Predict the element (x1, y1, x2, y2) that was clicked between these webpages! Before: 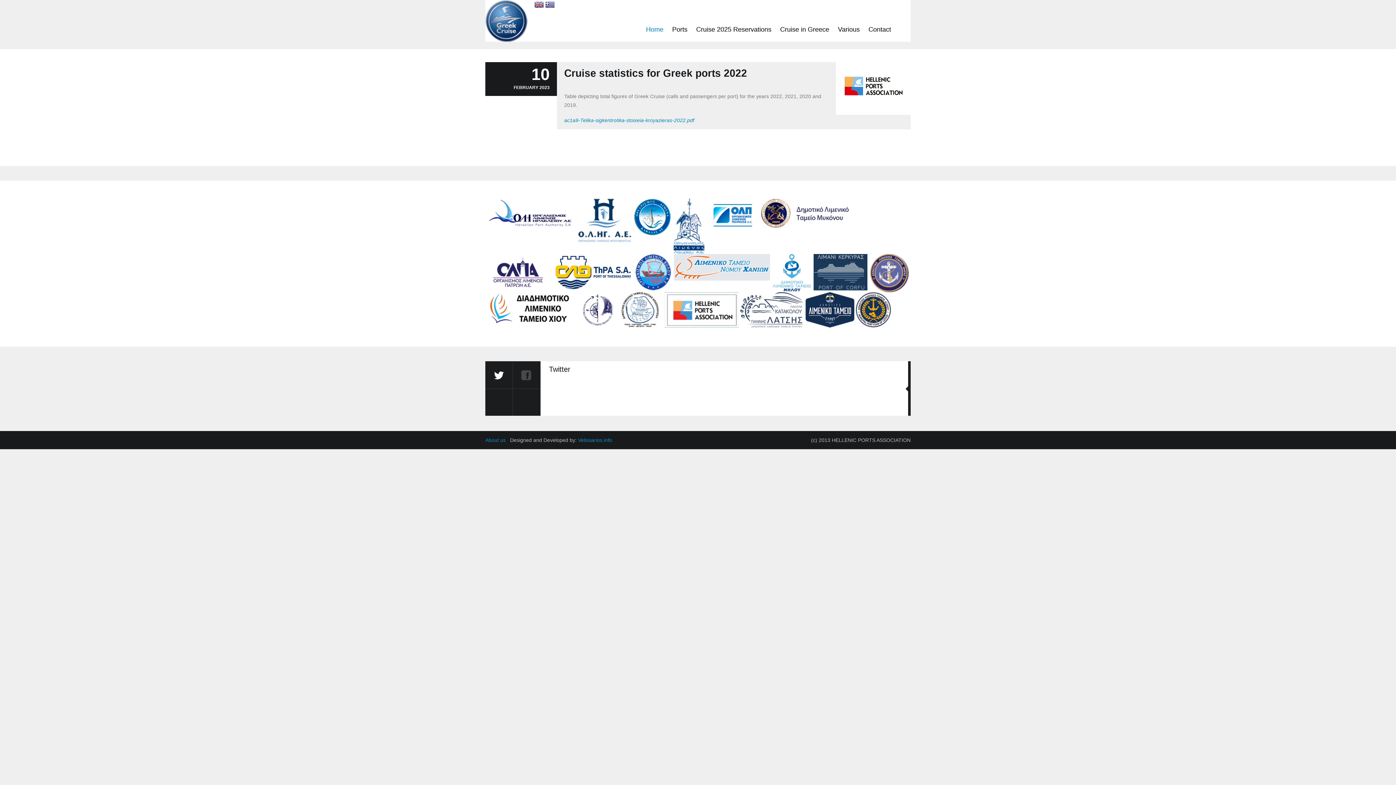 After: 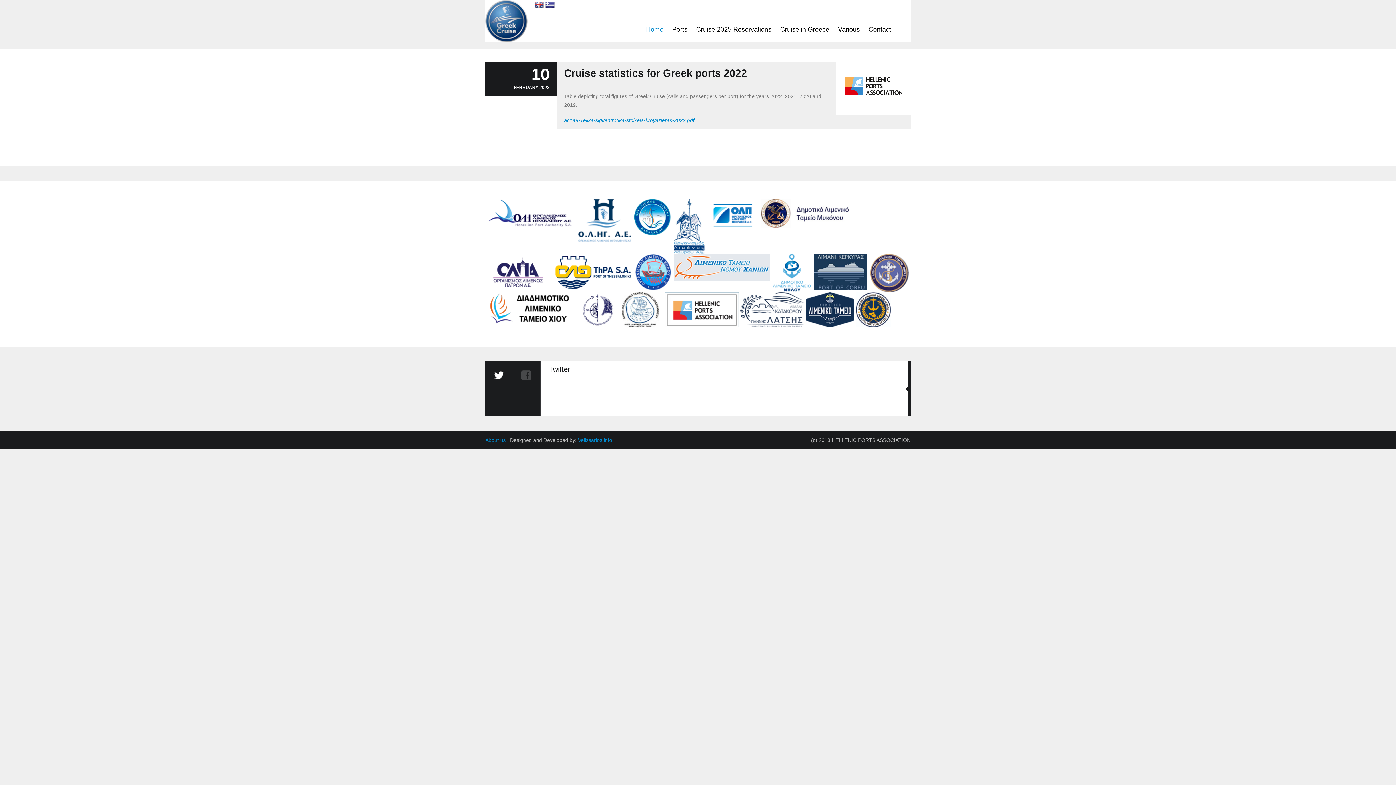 Action: bbox: (634, 199, 670, 205)